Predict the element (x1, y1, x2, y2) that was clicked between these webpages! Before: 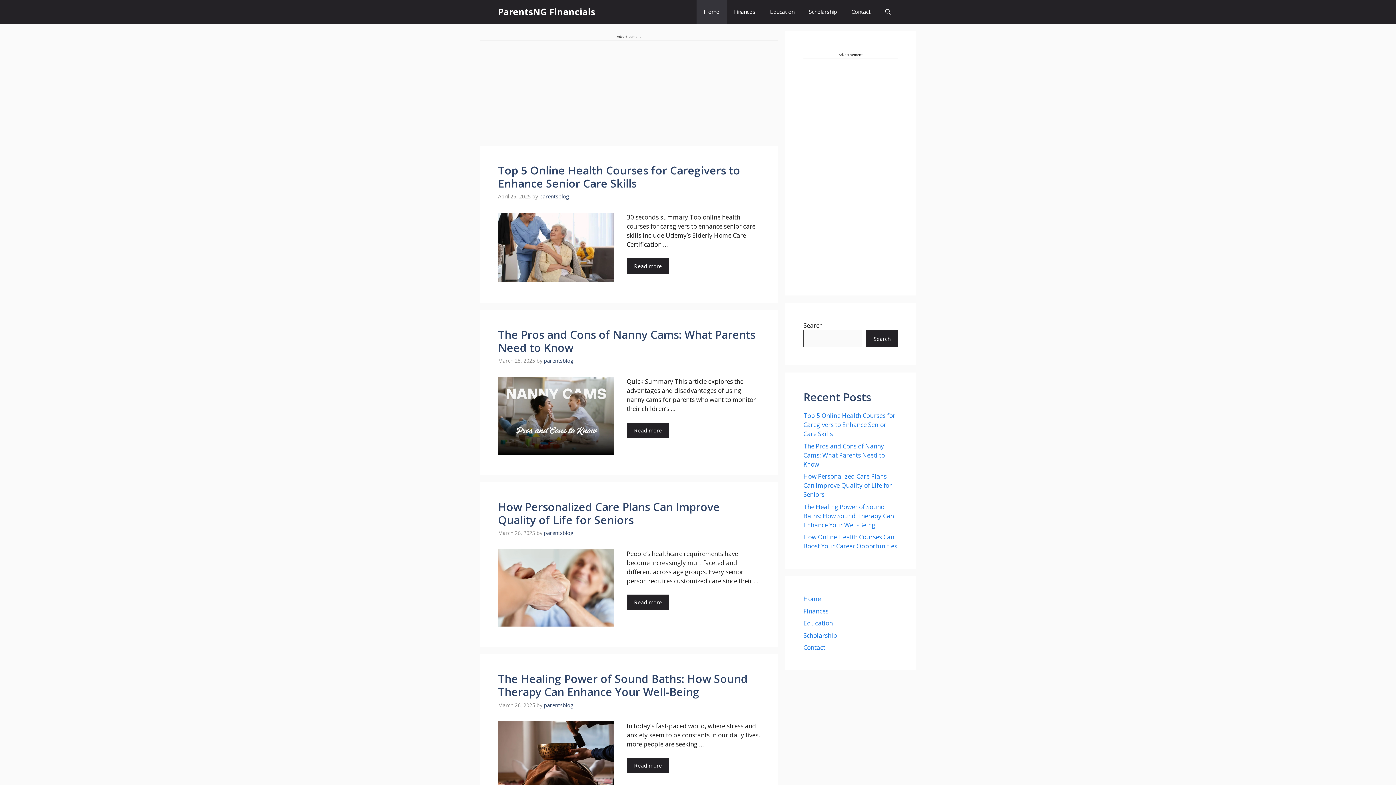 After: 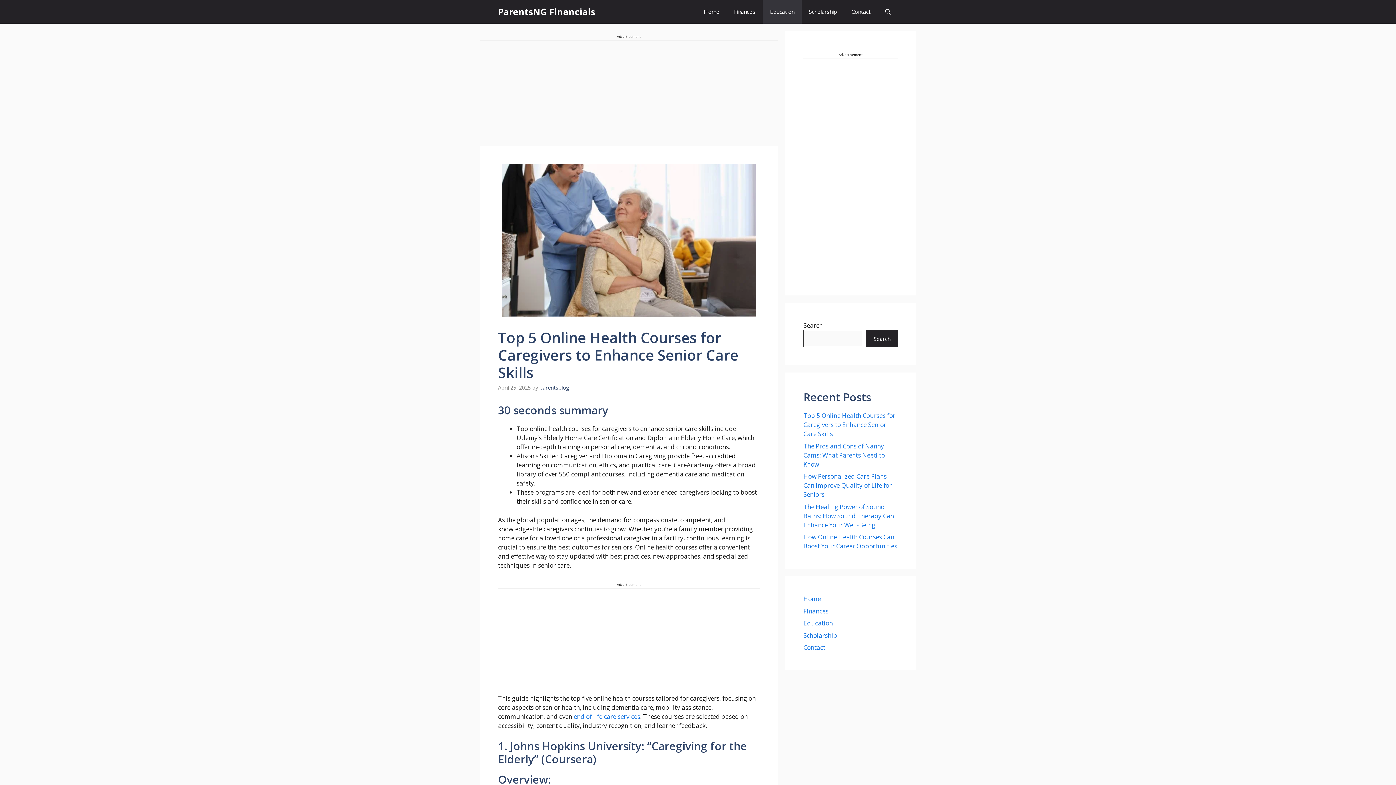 Action: label: Top 5 Online Health Courses for Caregivers to Enhance Senior Care Skills bbox: (803, 411, 895, 438)